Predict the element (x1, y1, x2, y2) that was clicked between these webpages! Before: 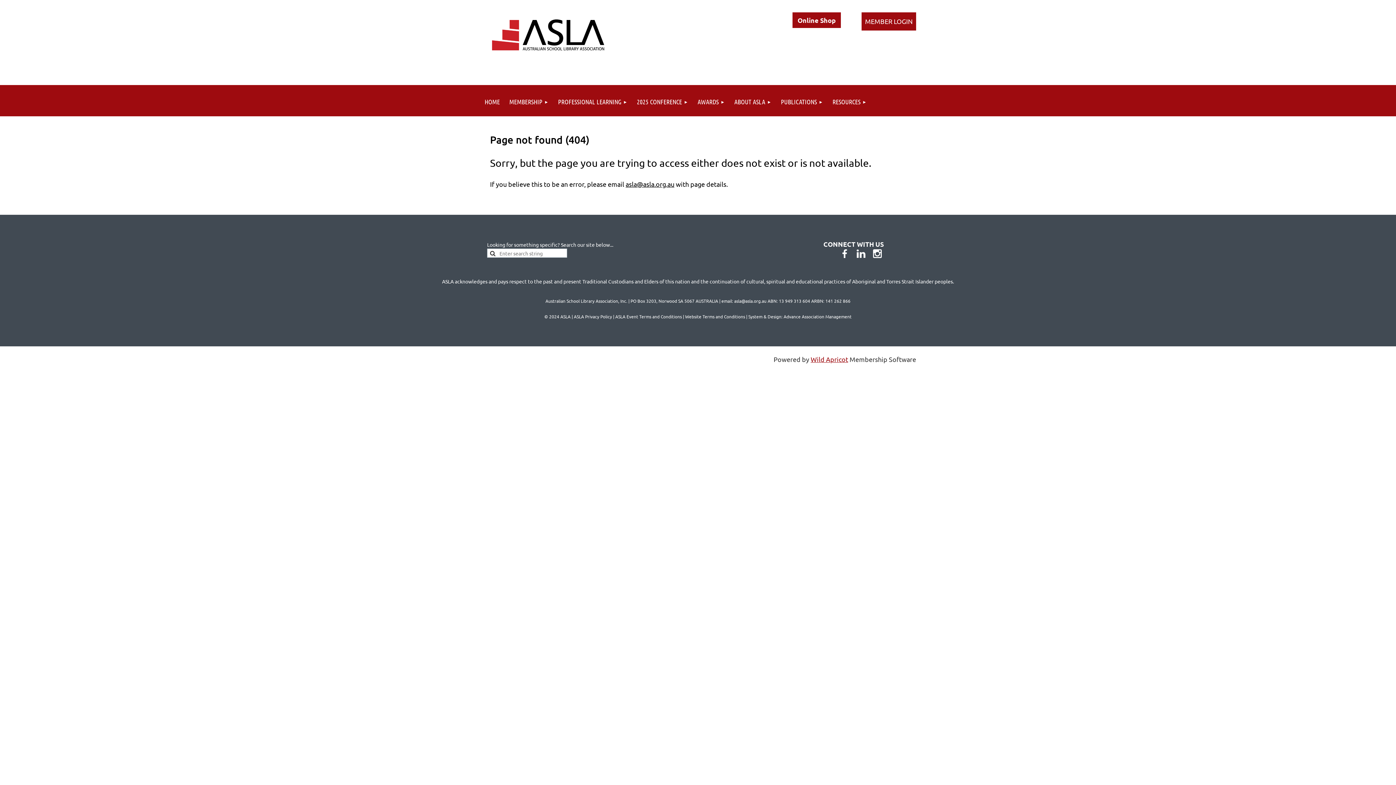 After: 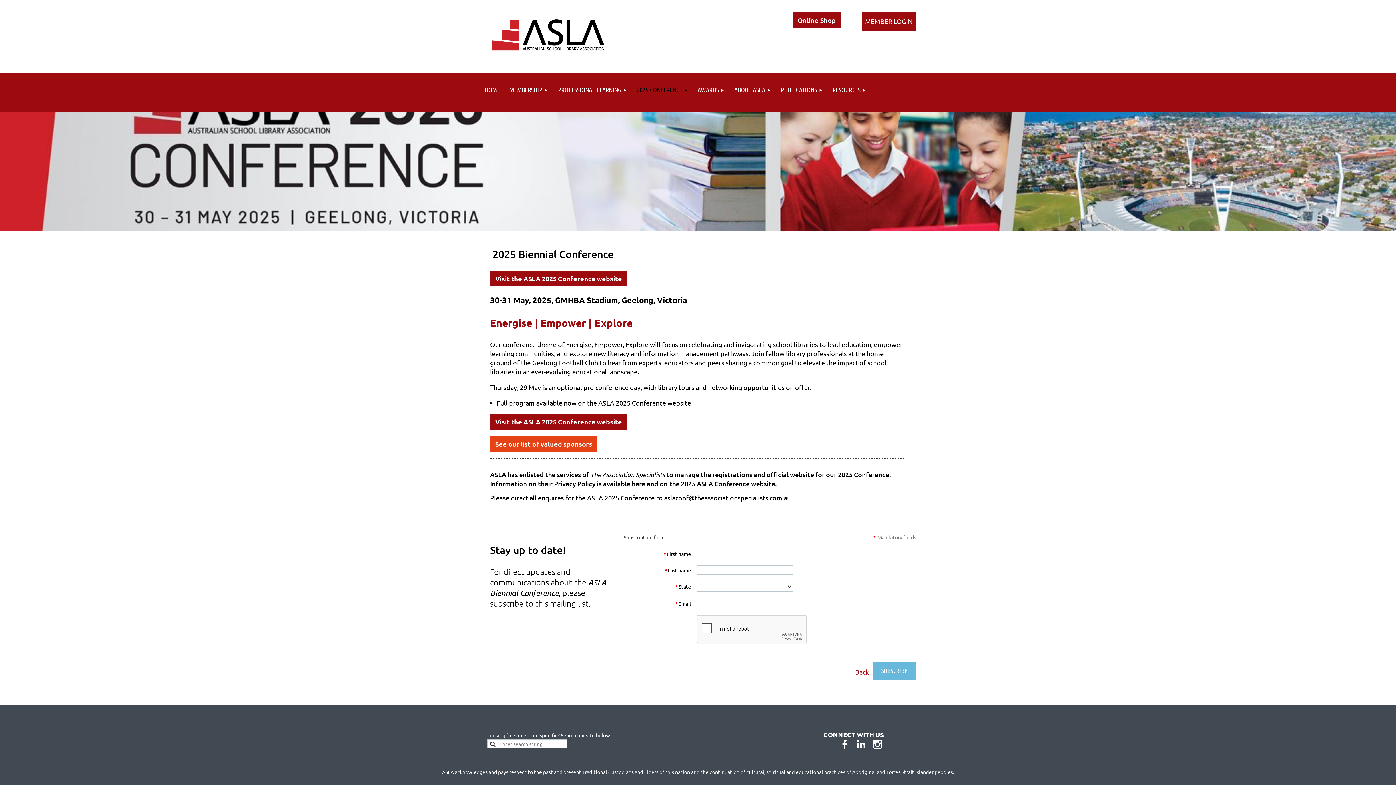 Action: bbox: (632, 87, 693, 116) label: 2025 CONFERENCE